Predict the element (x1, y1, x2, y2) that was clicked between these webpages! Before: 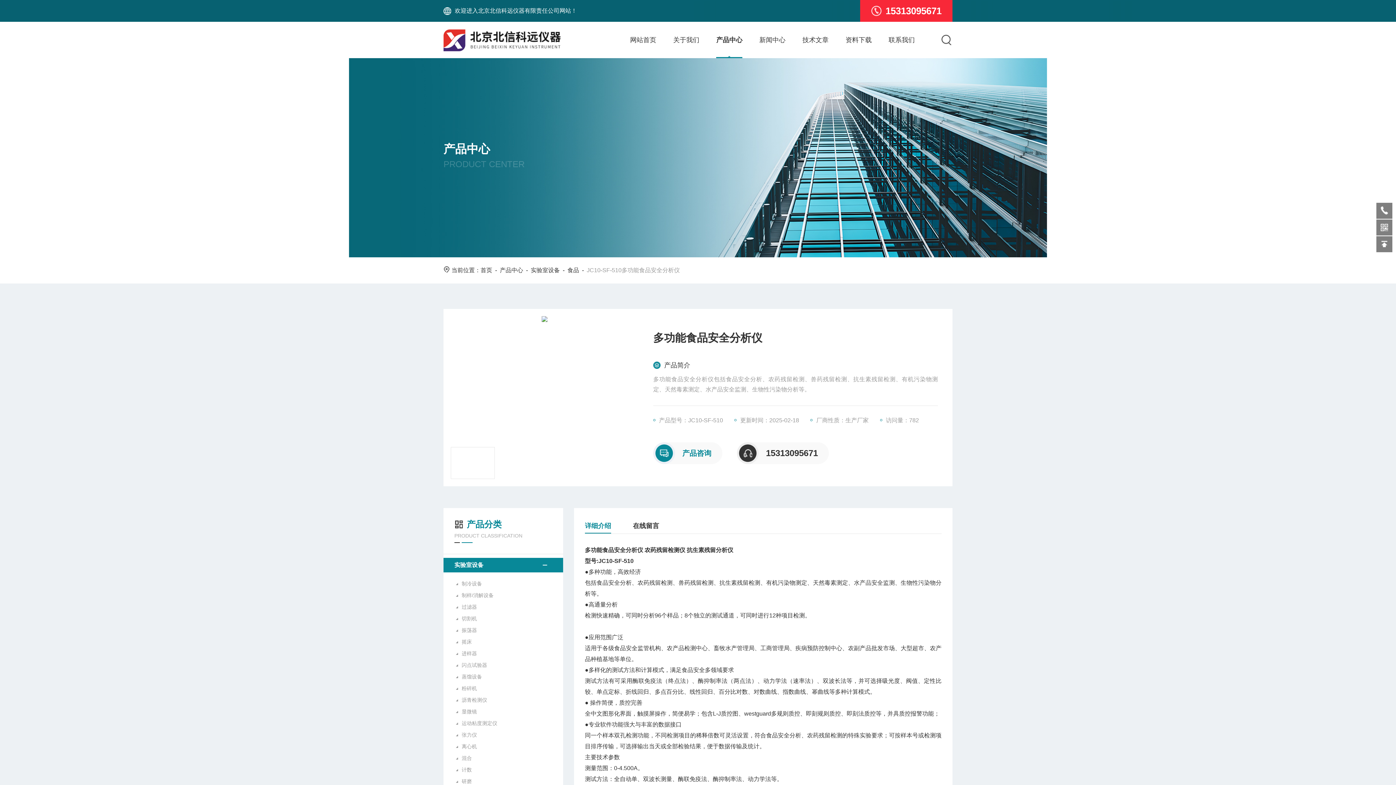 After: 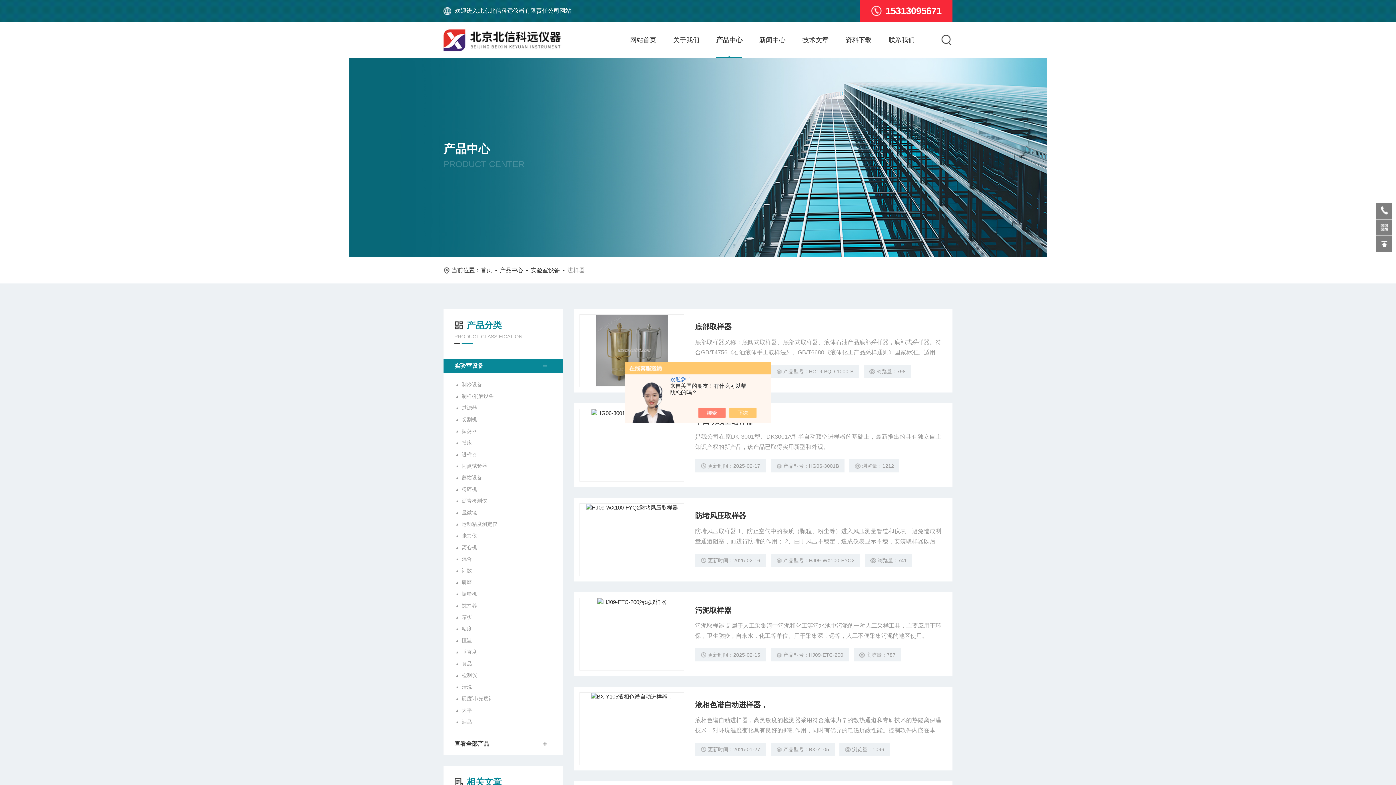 Action: bbox: (454, 648, 552, 659) label: 进样器